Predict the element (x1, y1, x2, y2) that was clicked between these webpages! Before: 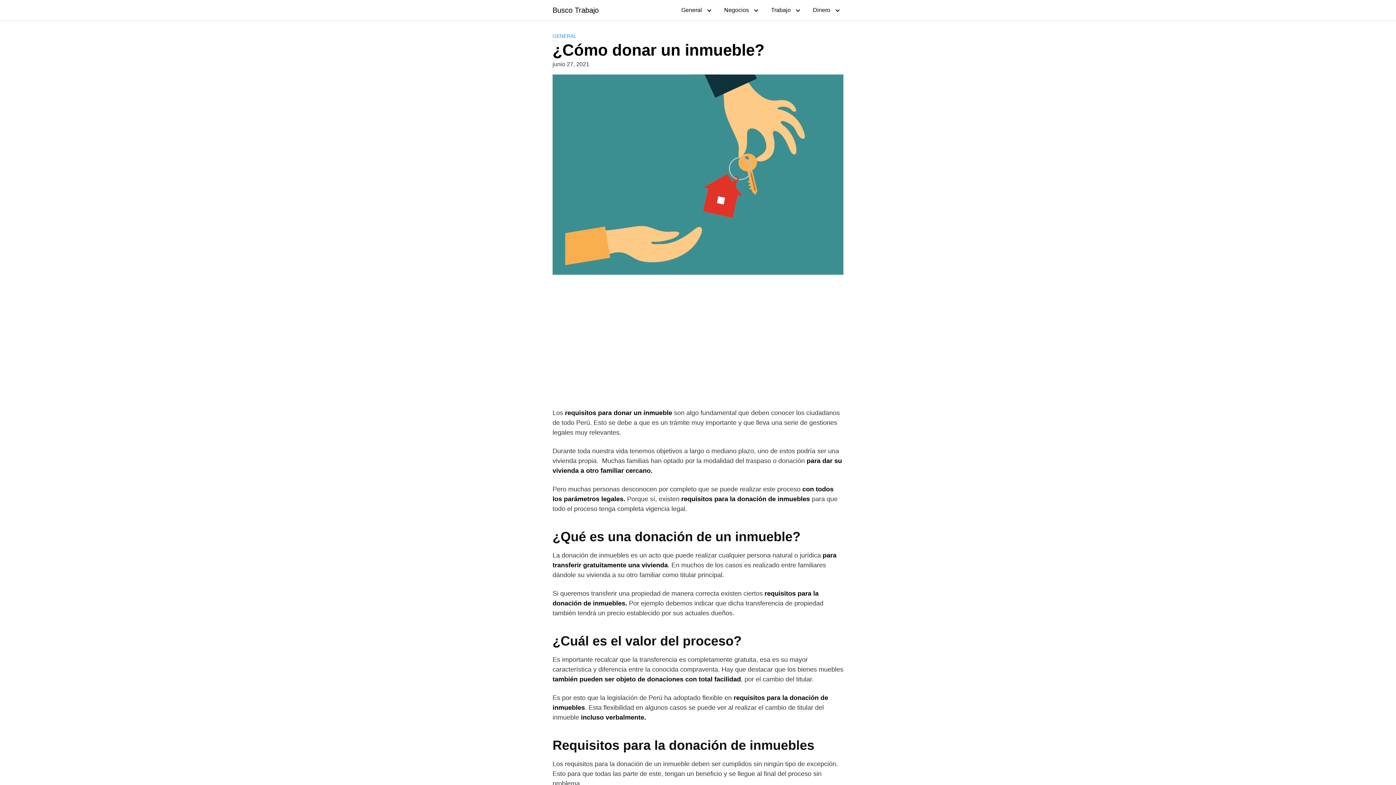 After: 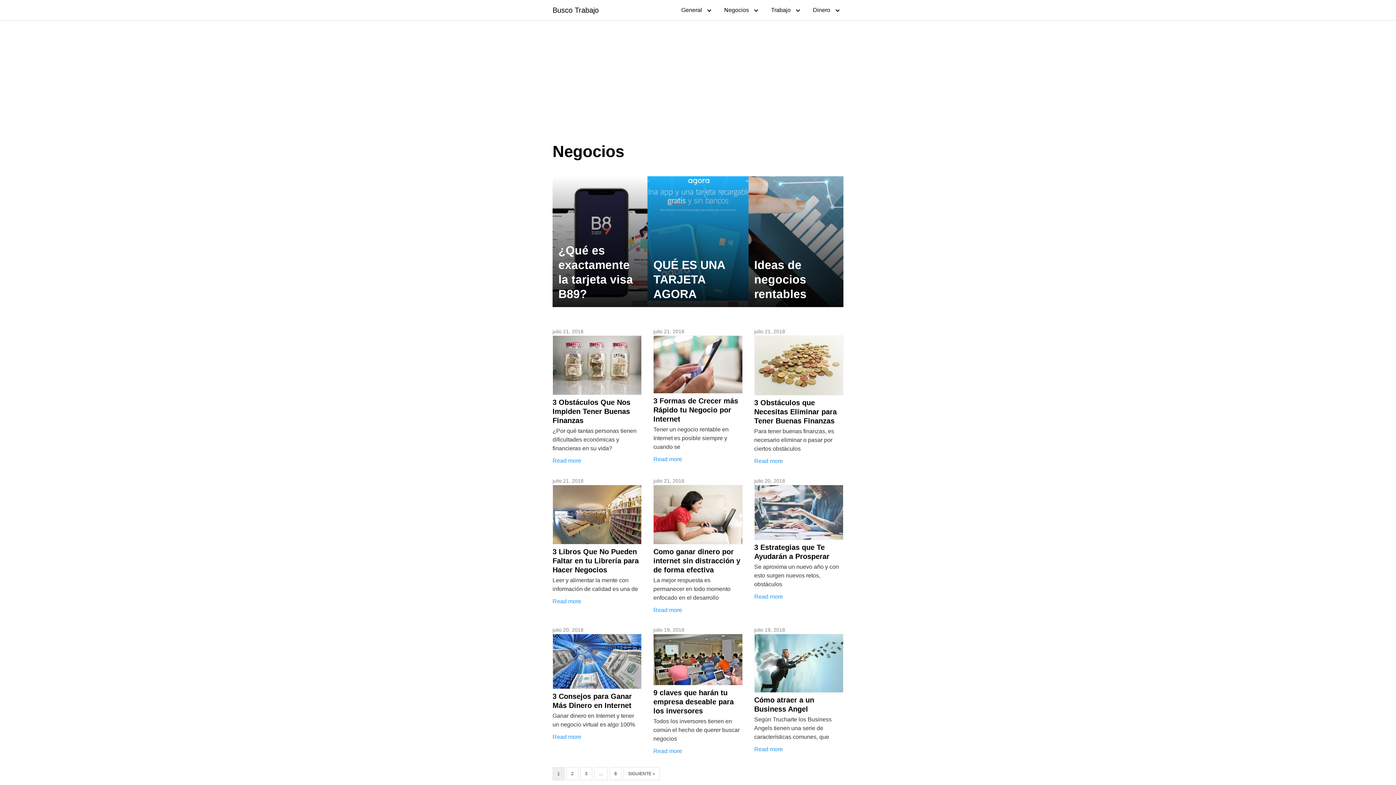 Action: bbox: (717, 0, 762, 20) label: Negocios